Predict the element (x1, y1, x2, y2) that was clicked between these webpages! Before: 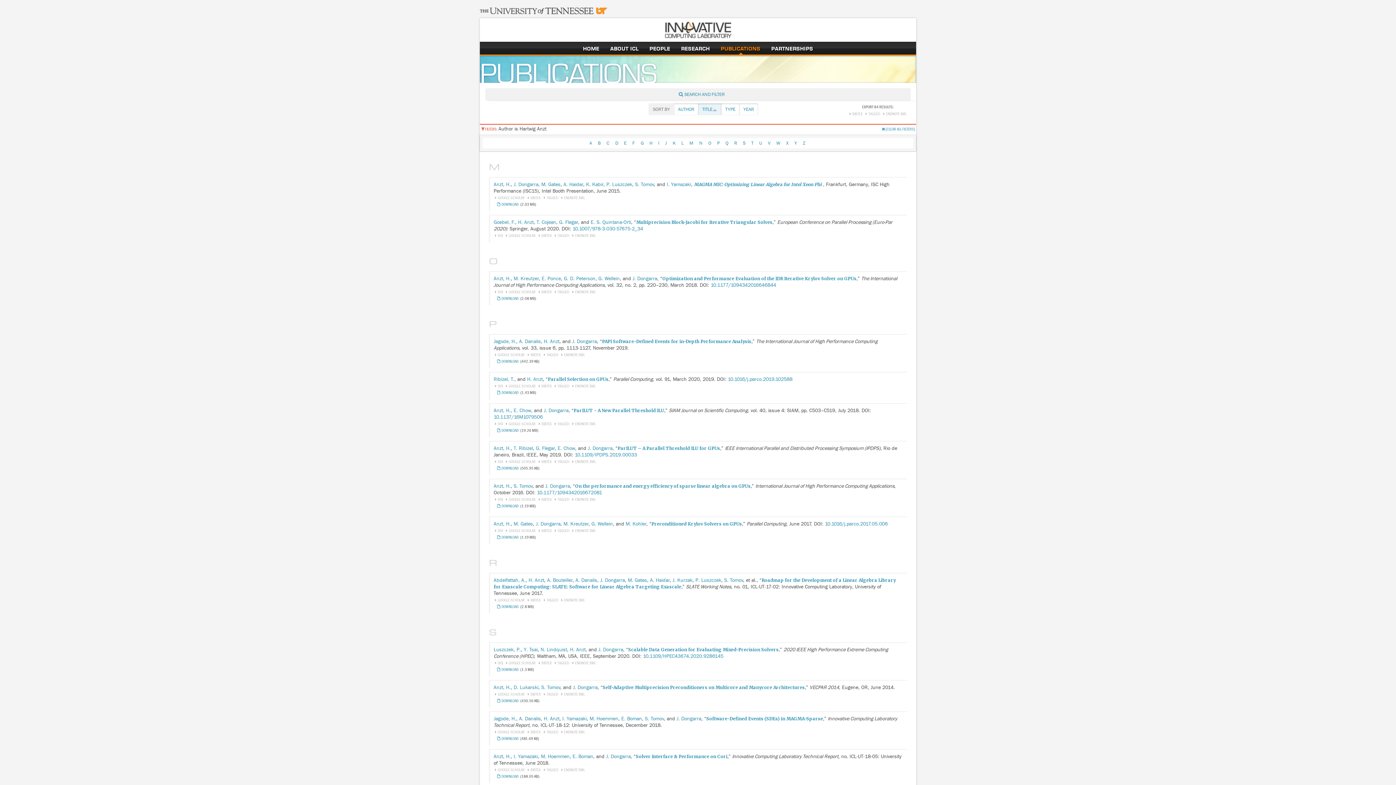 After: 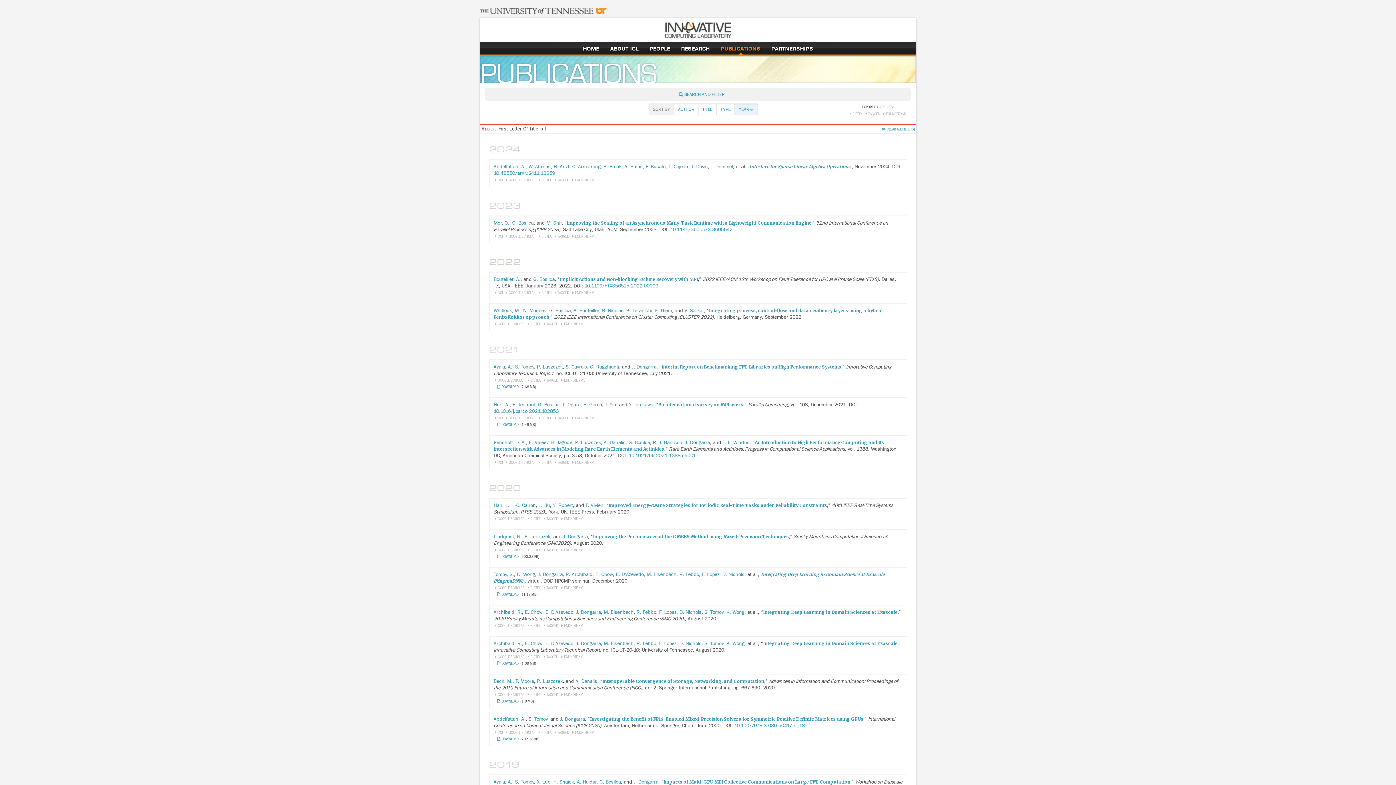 Action: label: I bbox: (656, 140, 661, 145)